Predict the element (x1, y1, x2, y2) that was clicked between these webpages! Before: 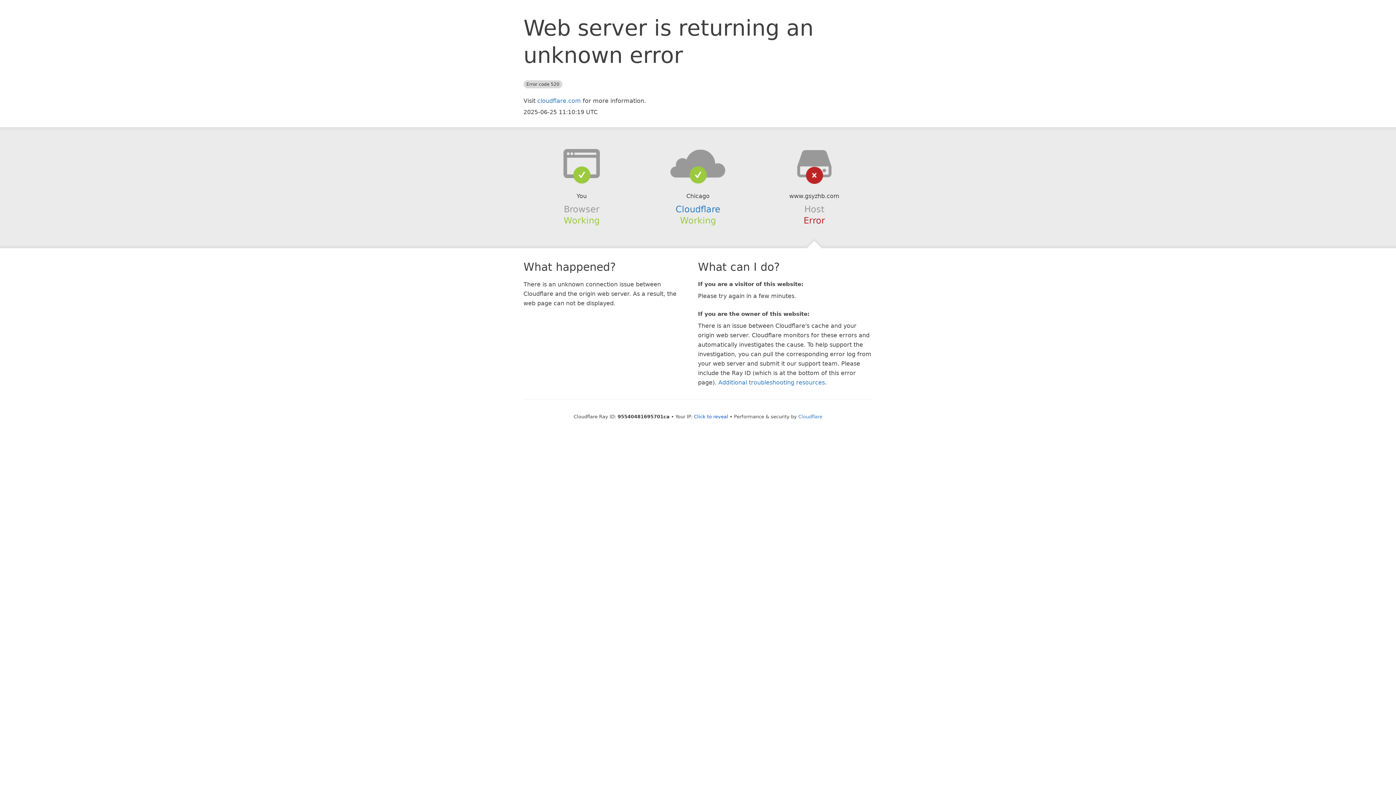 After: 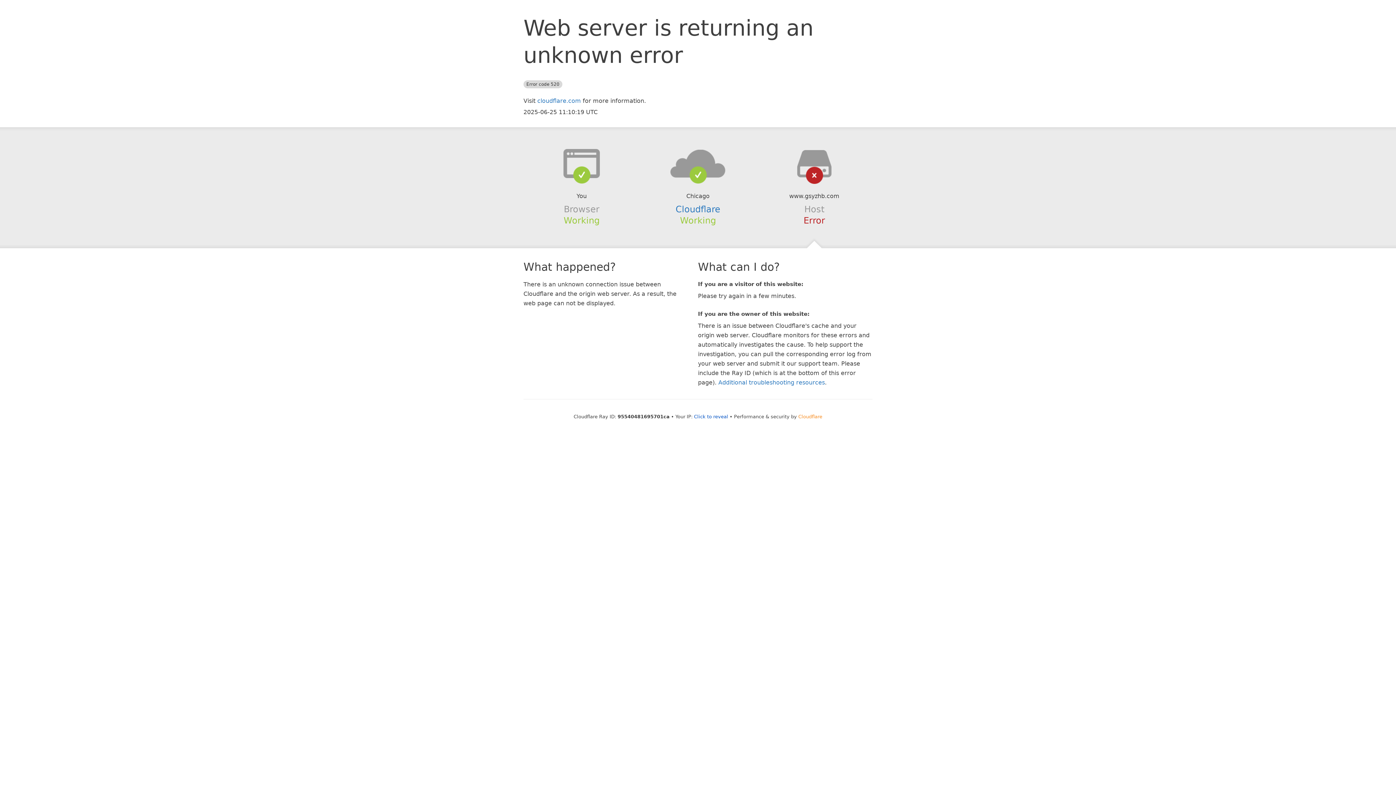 Action: bbox: (798, 414, 822, 419) label: Cloudflare